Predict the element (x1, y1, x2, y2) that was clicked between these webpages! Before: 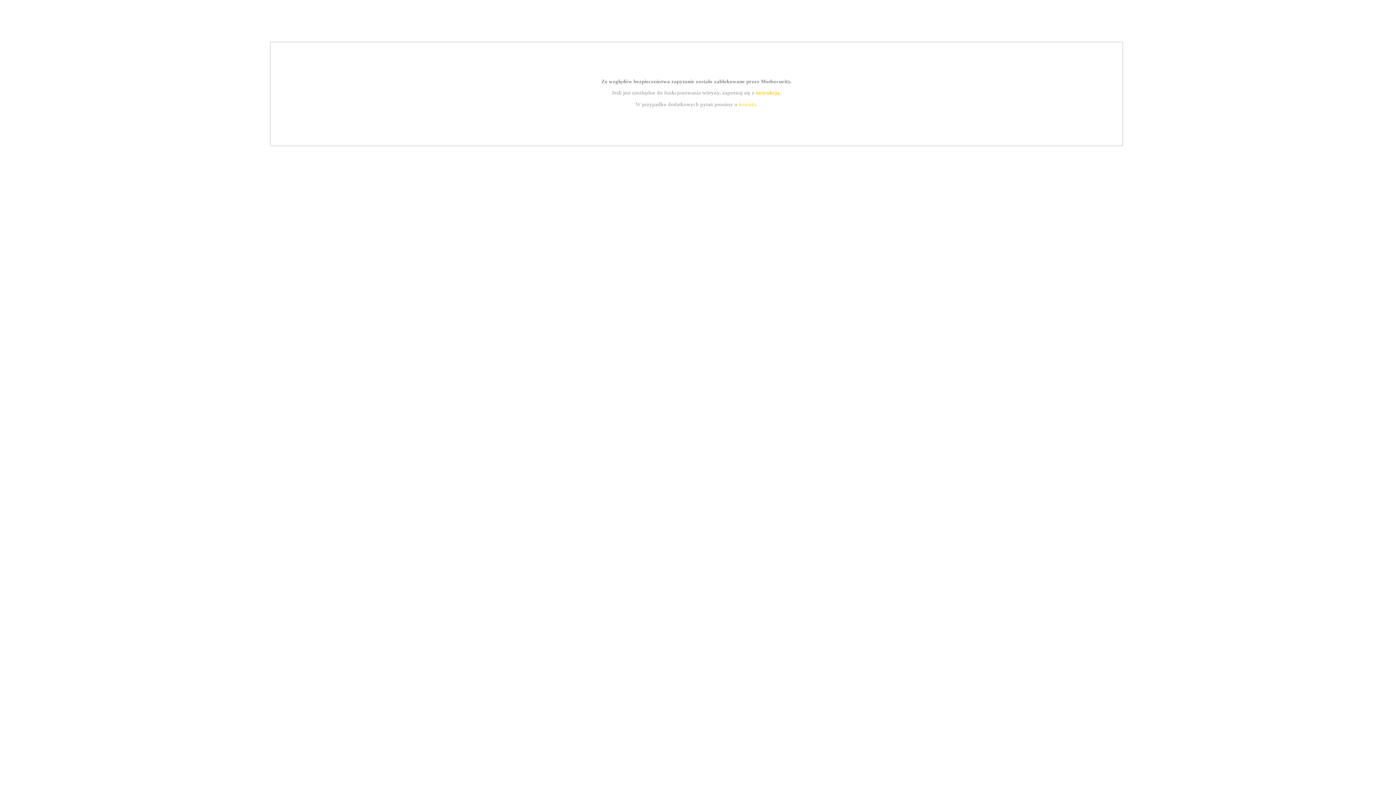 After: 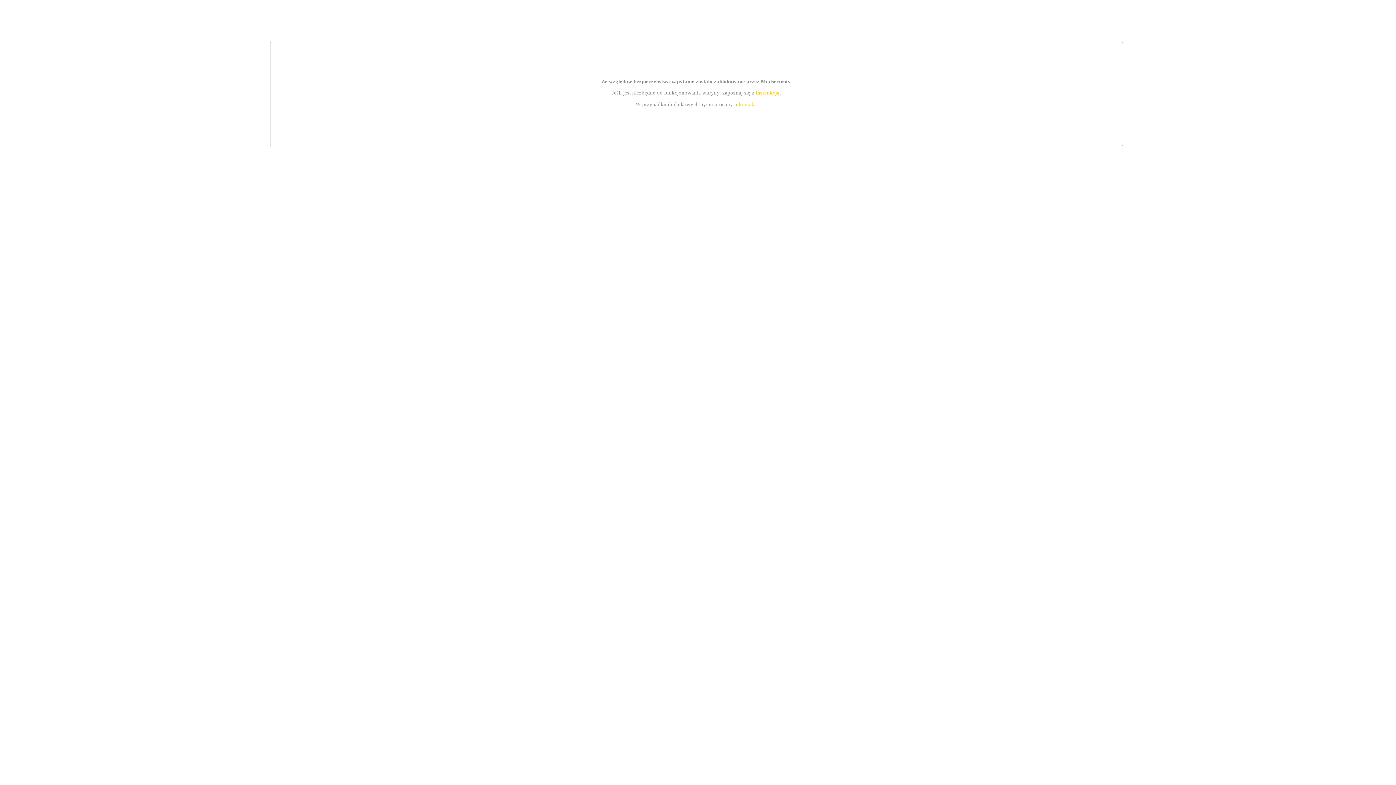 Action: bbox: (739, 101, 756, 107) label: kontakt